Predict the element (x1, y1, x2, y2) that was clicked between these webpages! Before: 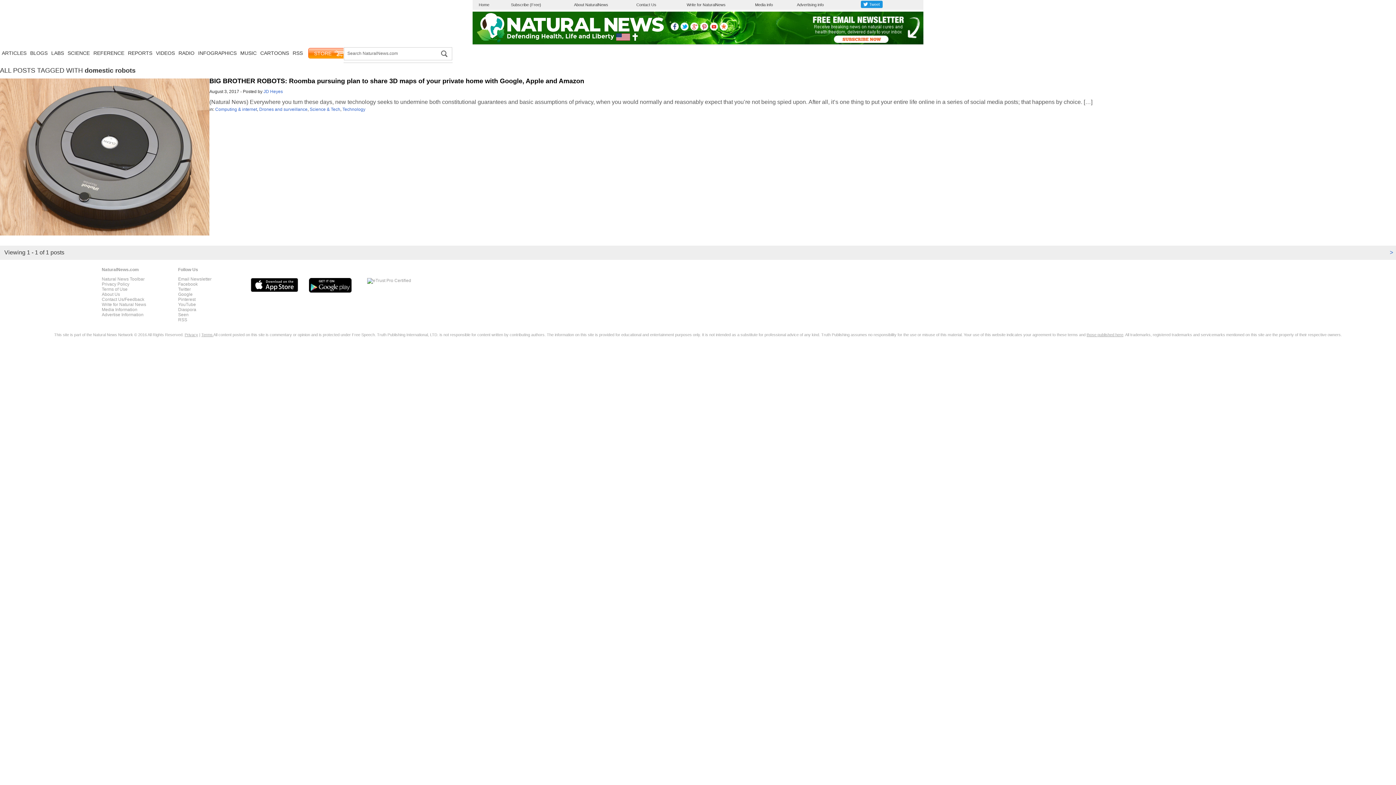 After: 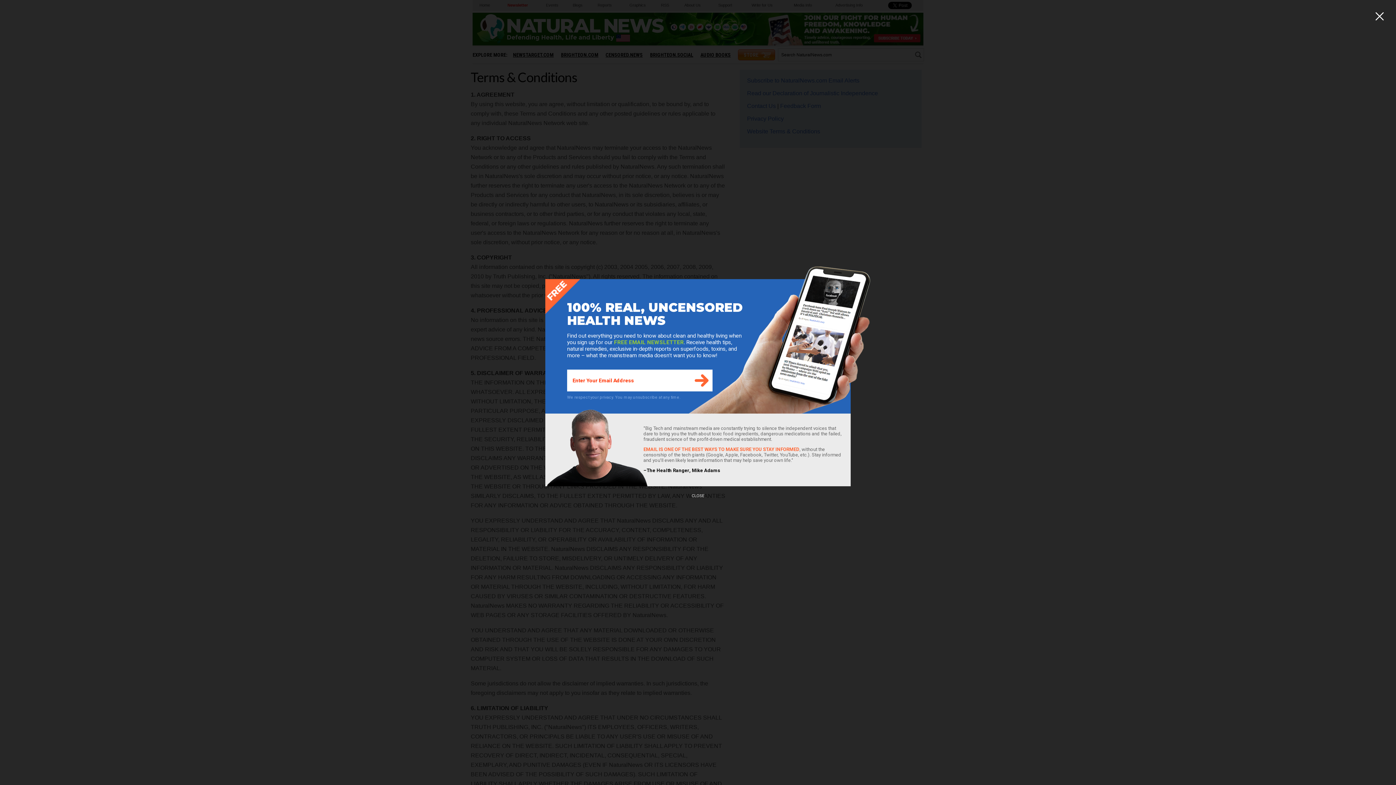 Action: label: Terms of Use bbox: (101, 286, 127, 291)